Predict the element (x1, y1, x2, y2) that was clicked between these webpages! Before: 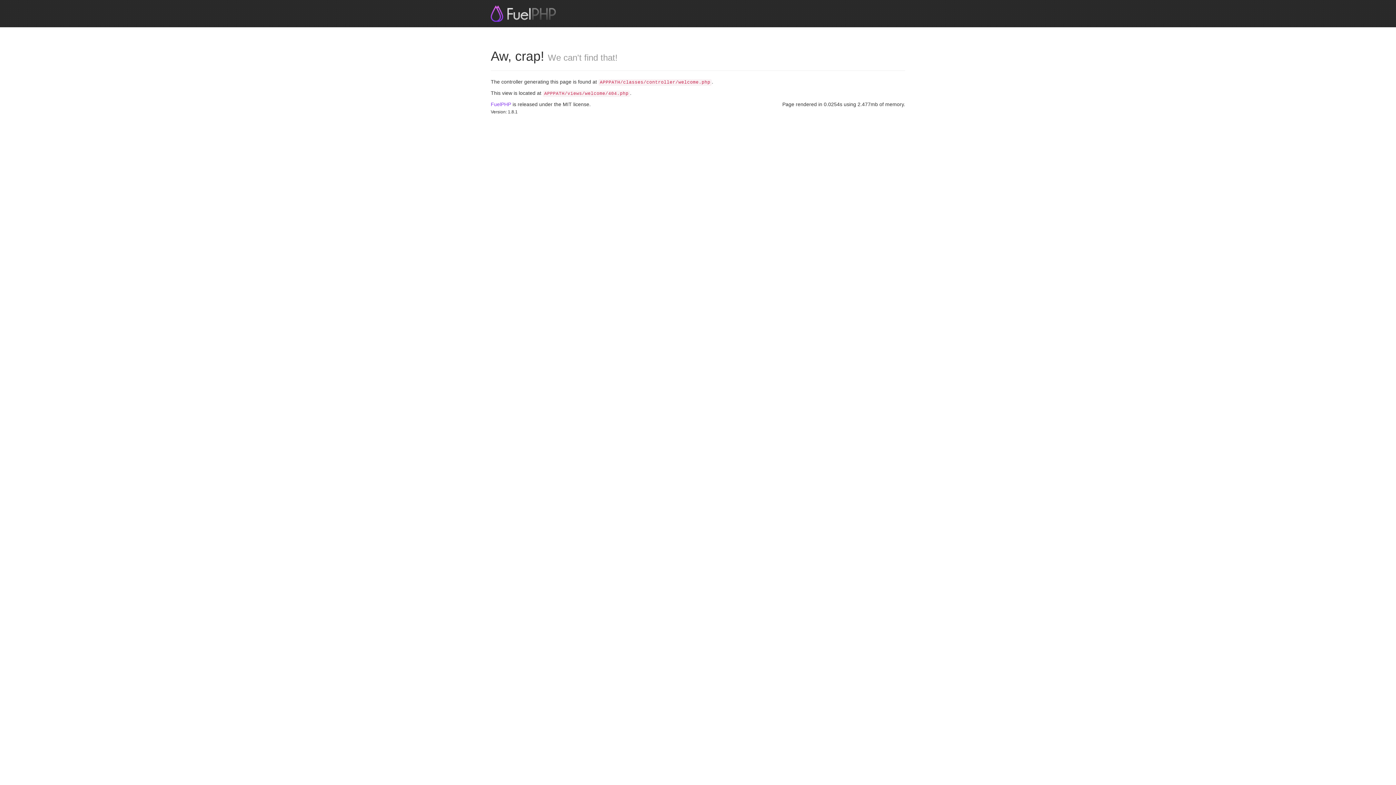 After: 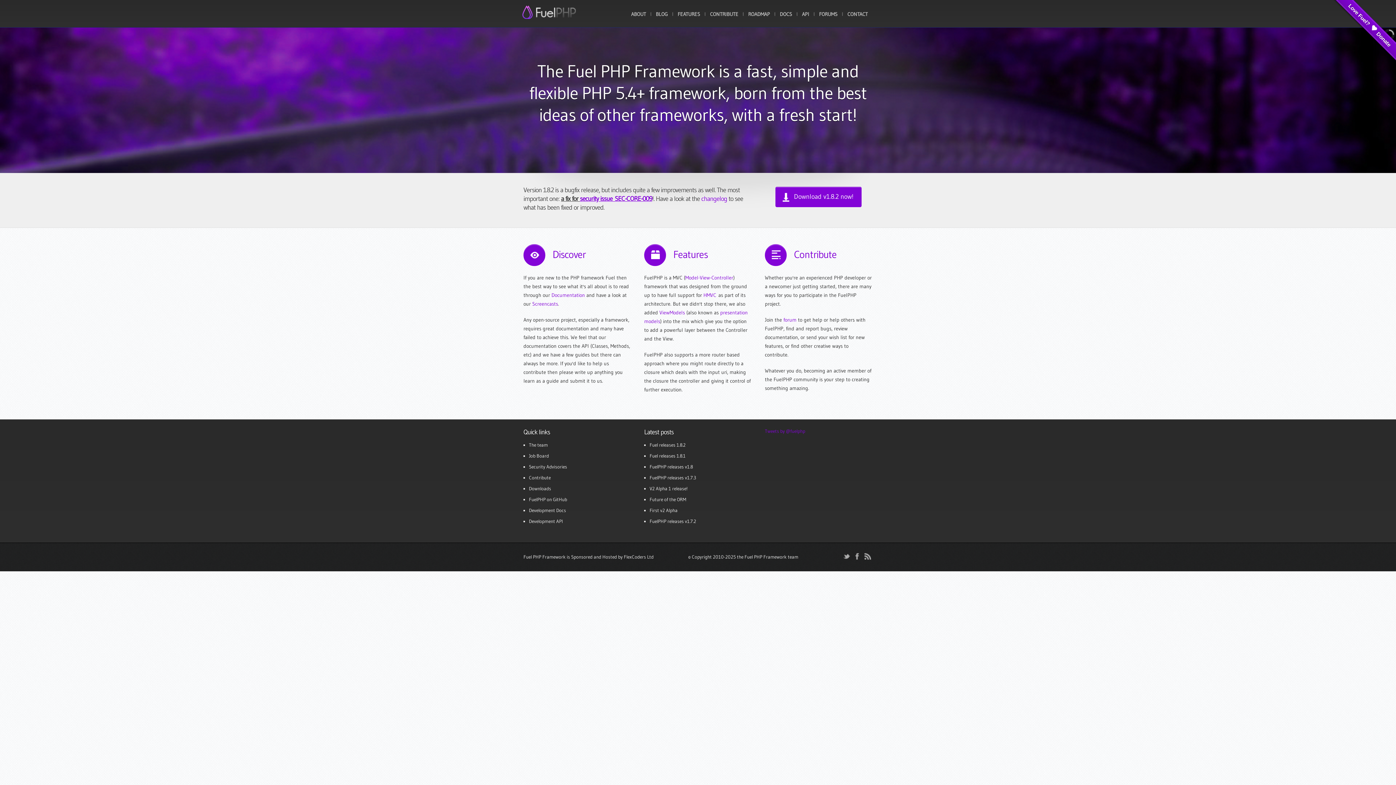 Action: label: FuelPHP bbox: (490, 101, 511, 107)